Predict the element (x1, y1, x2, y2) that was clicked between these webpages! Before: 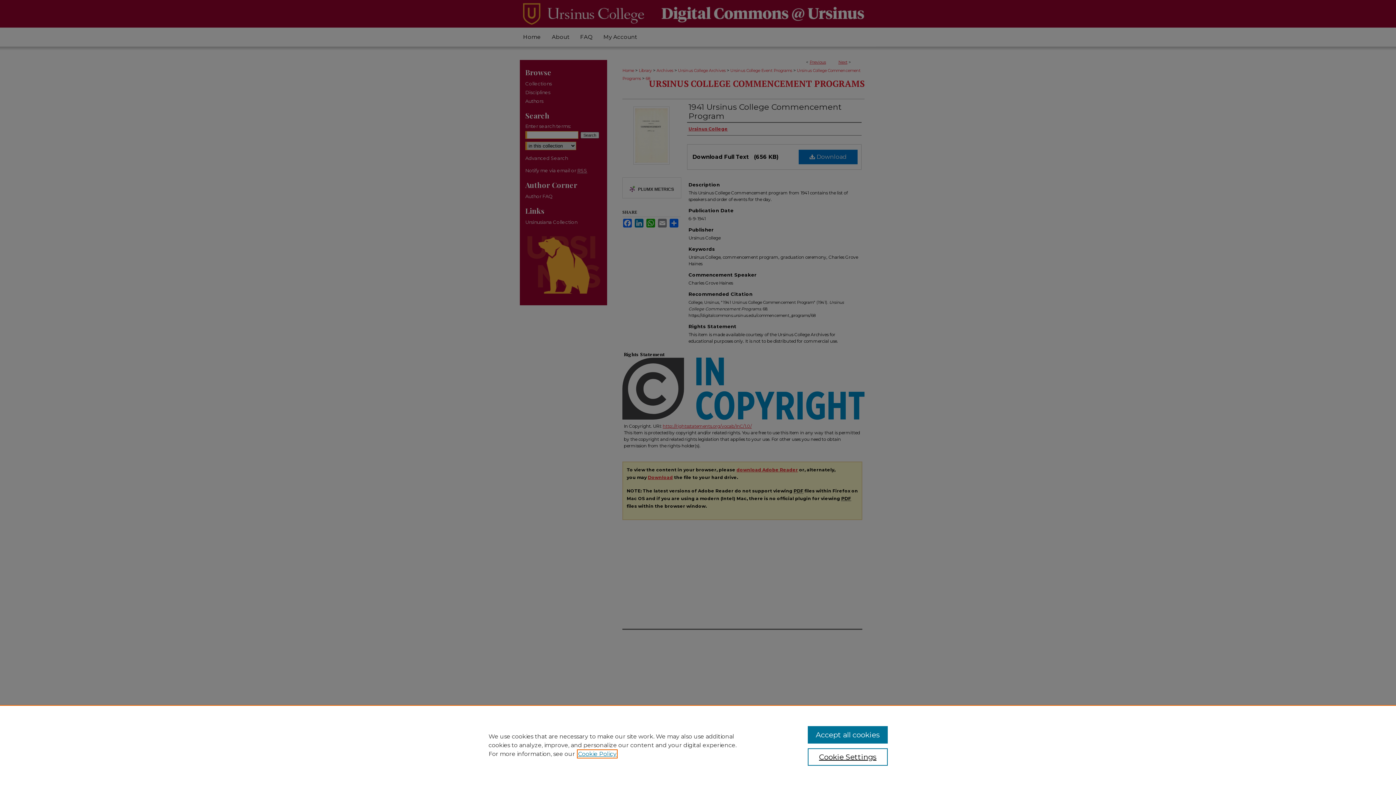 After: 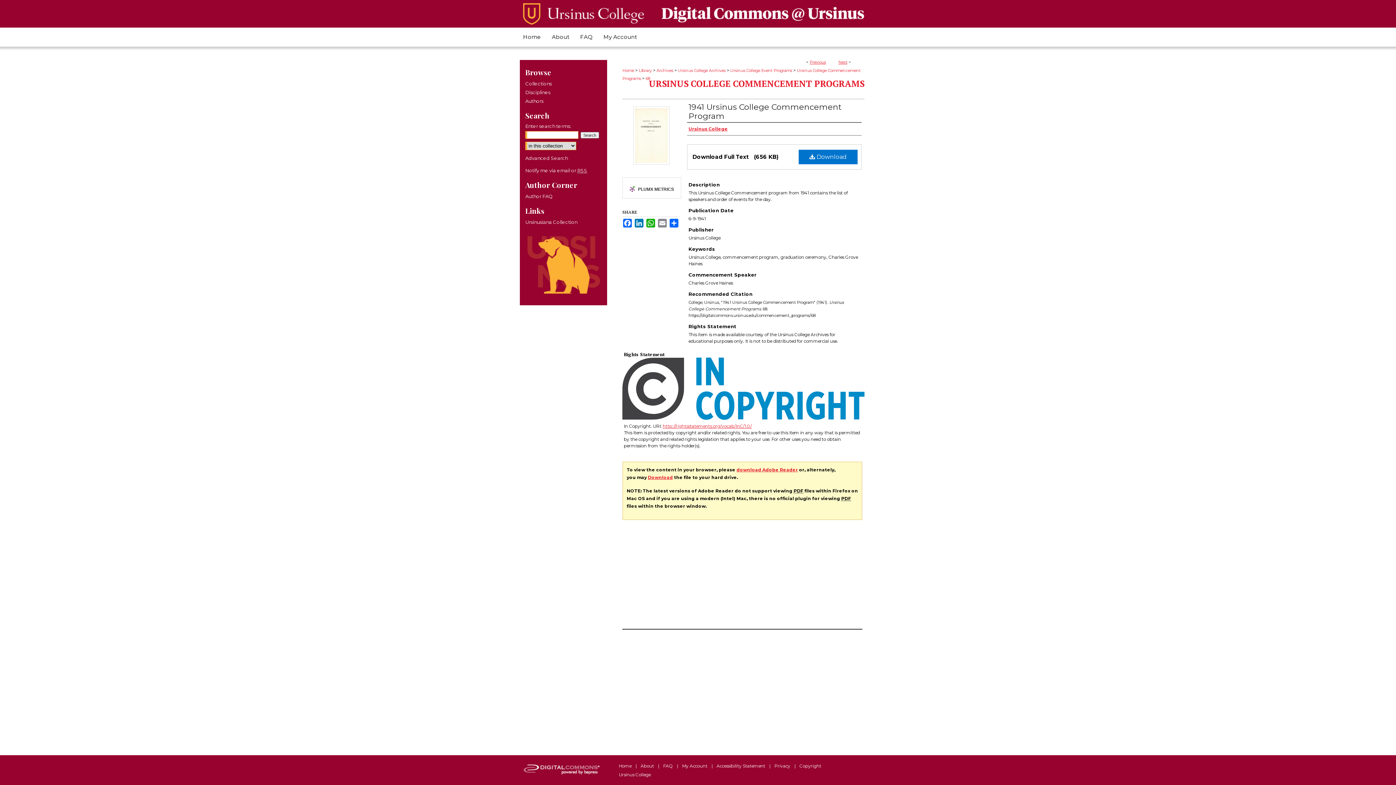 Action: bbox: (807, 726, 887, 744) label: Accept all cookies